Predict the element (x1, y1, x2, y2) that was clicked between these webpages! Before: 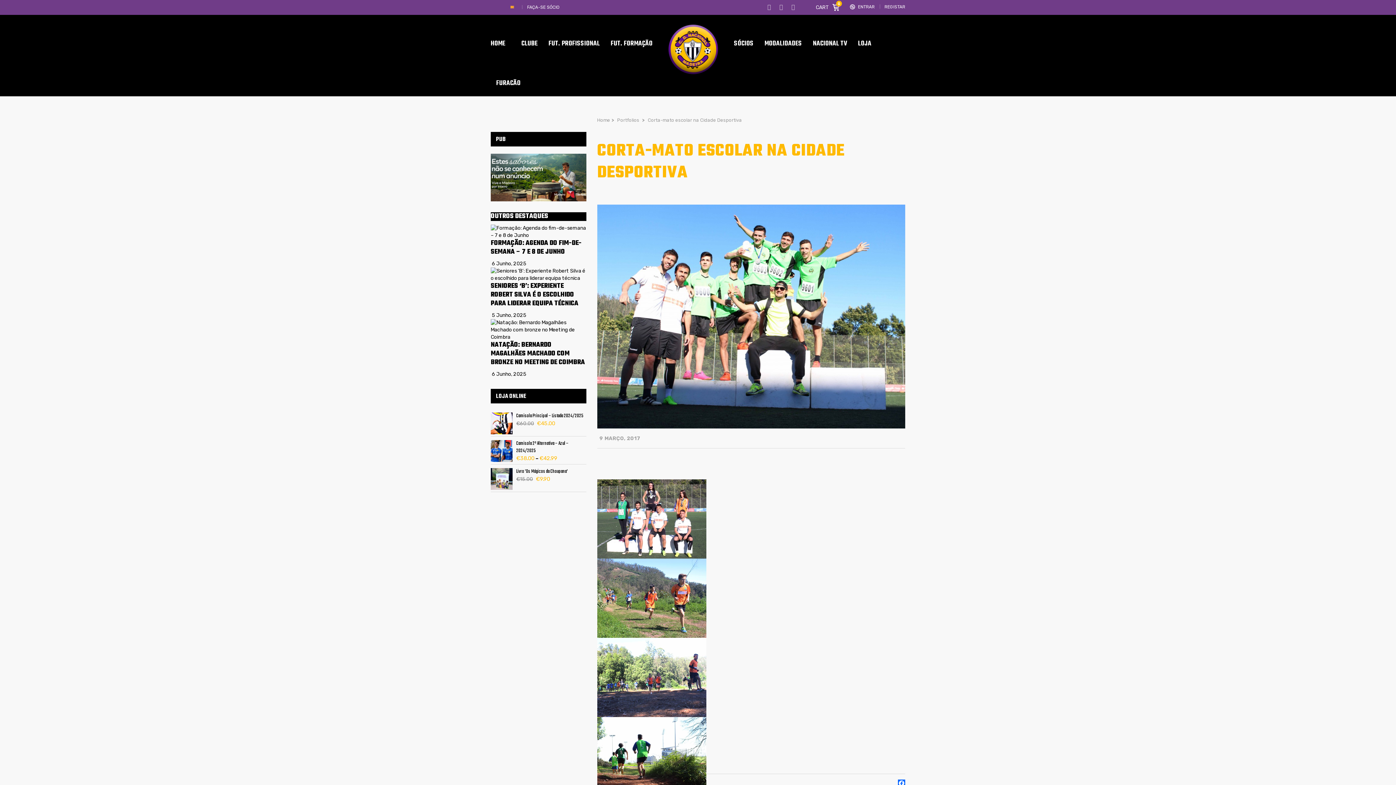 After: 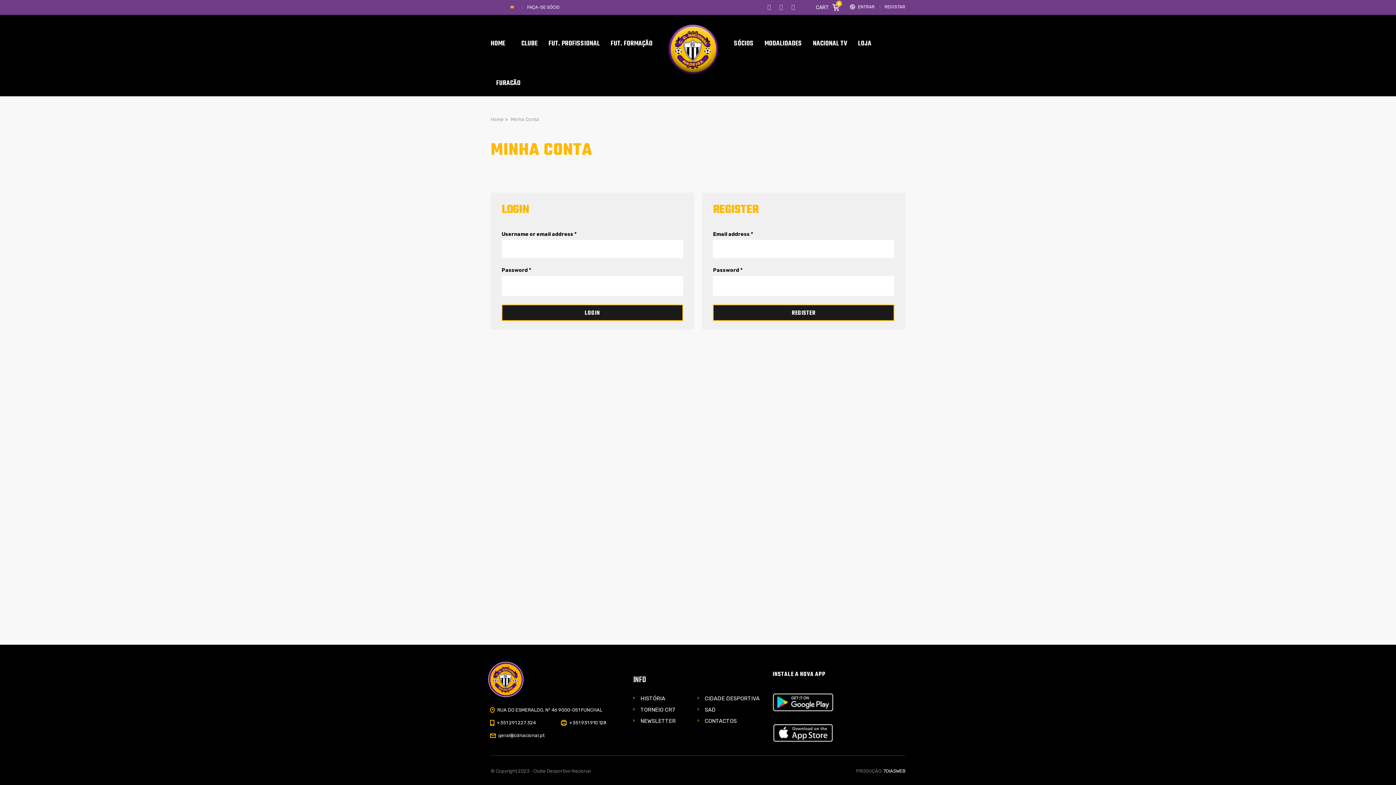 Action: bbox: (884, 4, 905, 9) label: REGISTAR